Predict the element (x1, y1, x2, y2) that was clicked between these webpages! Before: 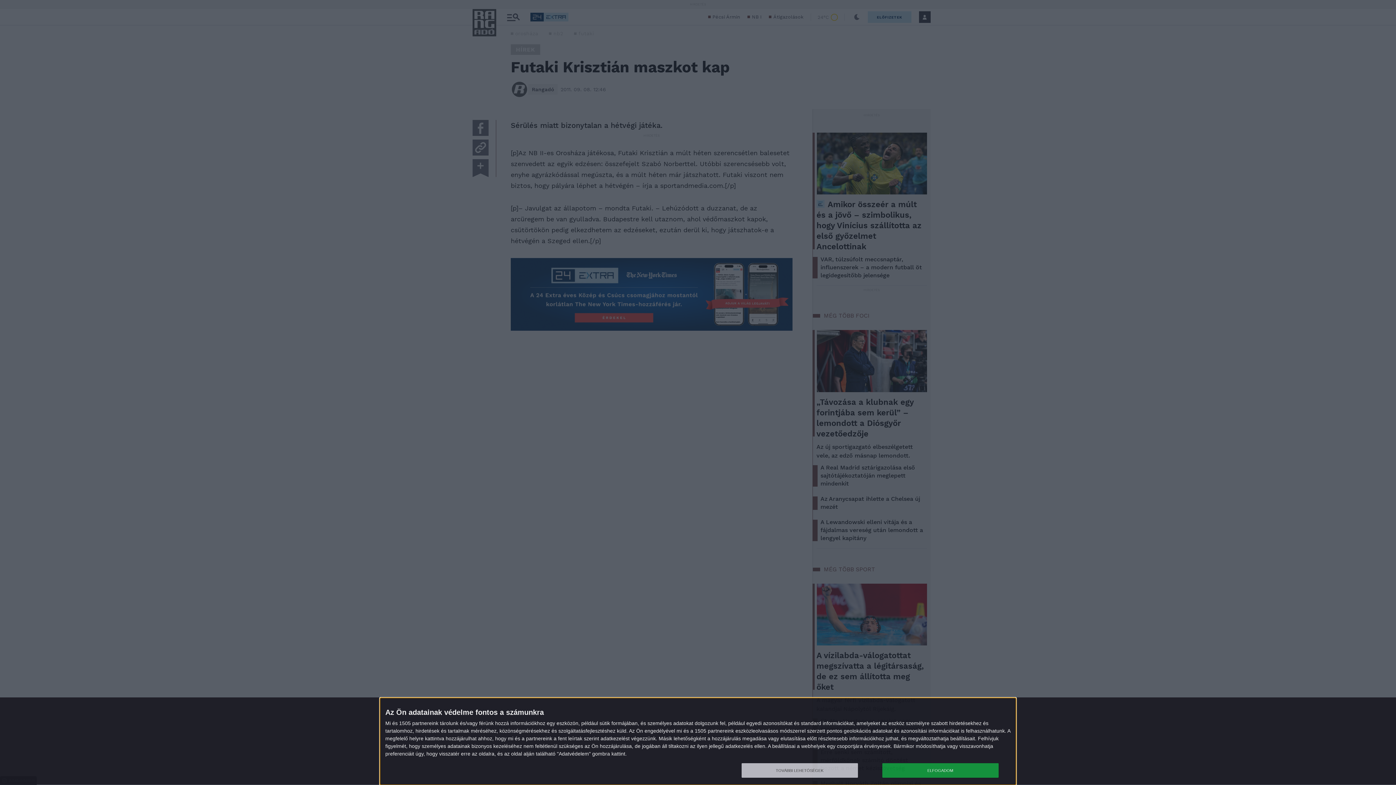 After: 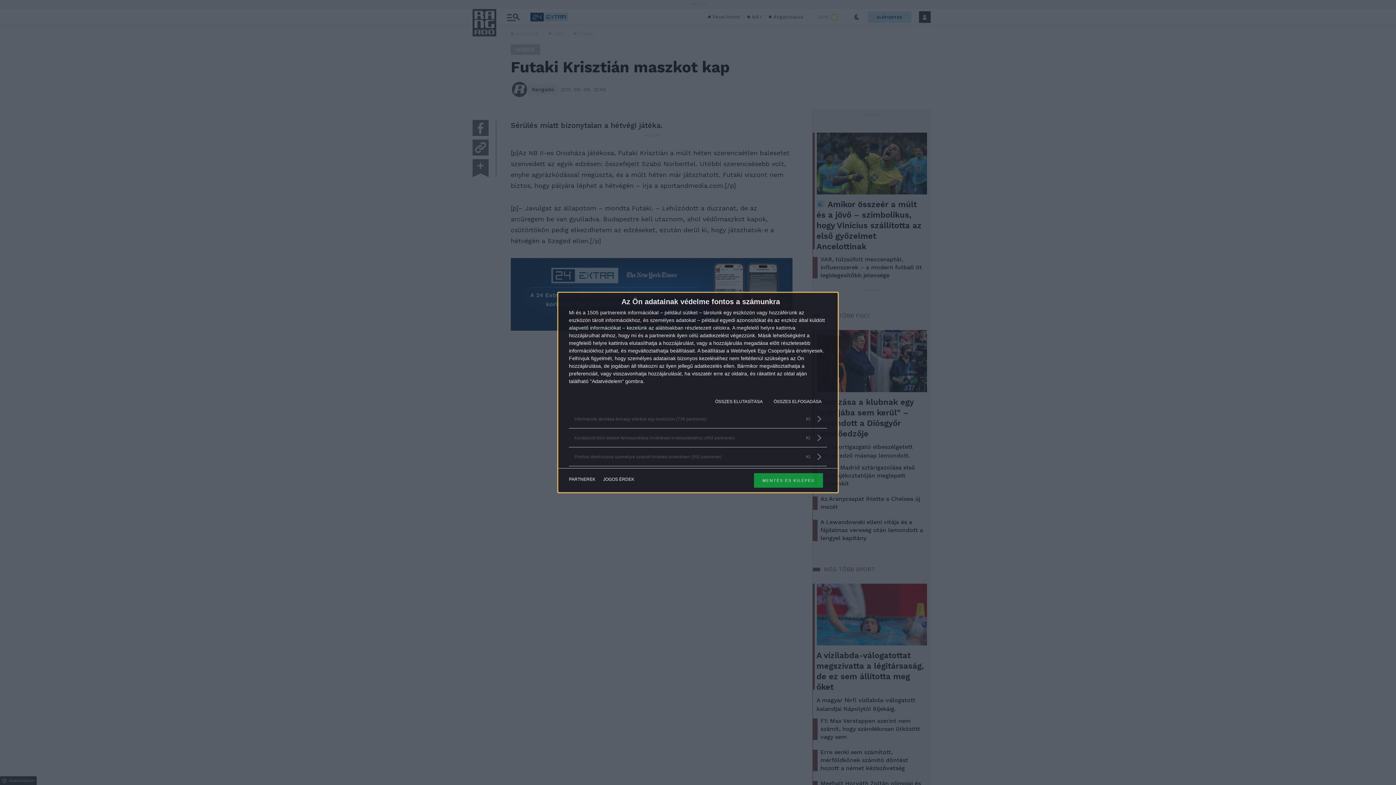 Action: label: TOVÁBBI LEHETŐSÉGEK bbox: (741, 763, 858, 778)